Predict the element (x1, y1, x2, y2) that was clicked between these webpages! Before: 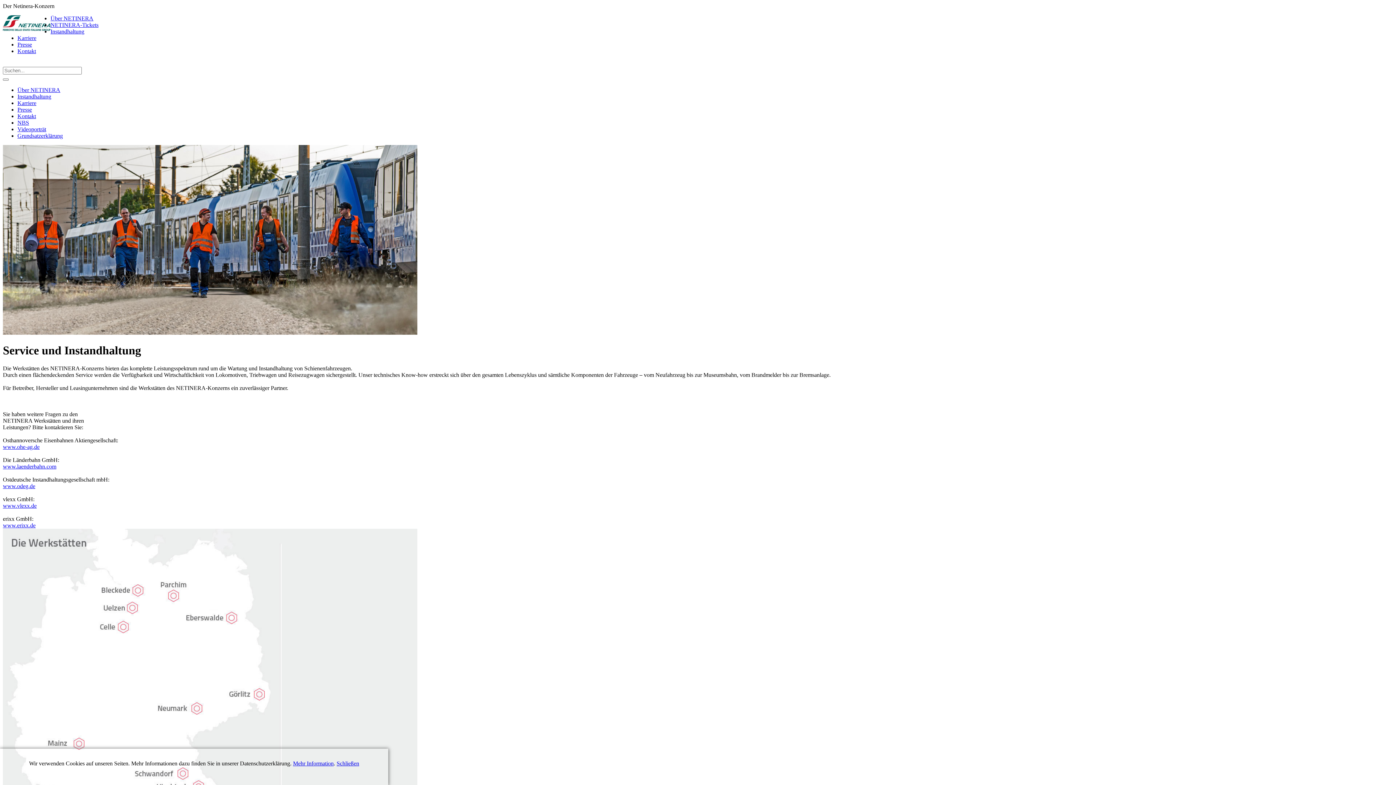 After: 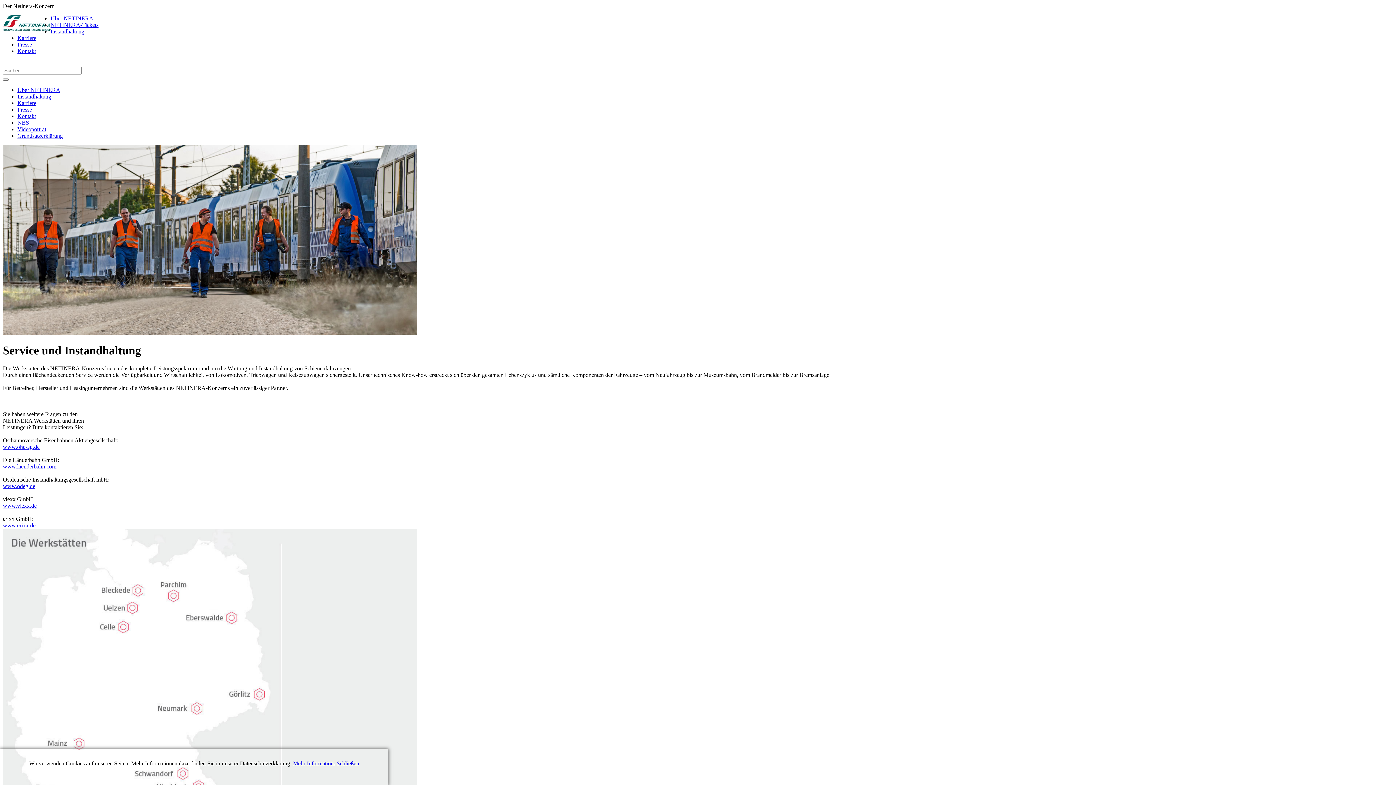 Action: bbox: (2, 483, 35, 489) label: www.odeg.de